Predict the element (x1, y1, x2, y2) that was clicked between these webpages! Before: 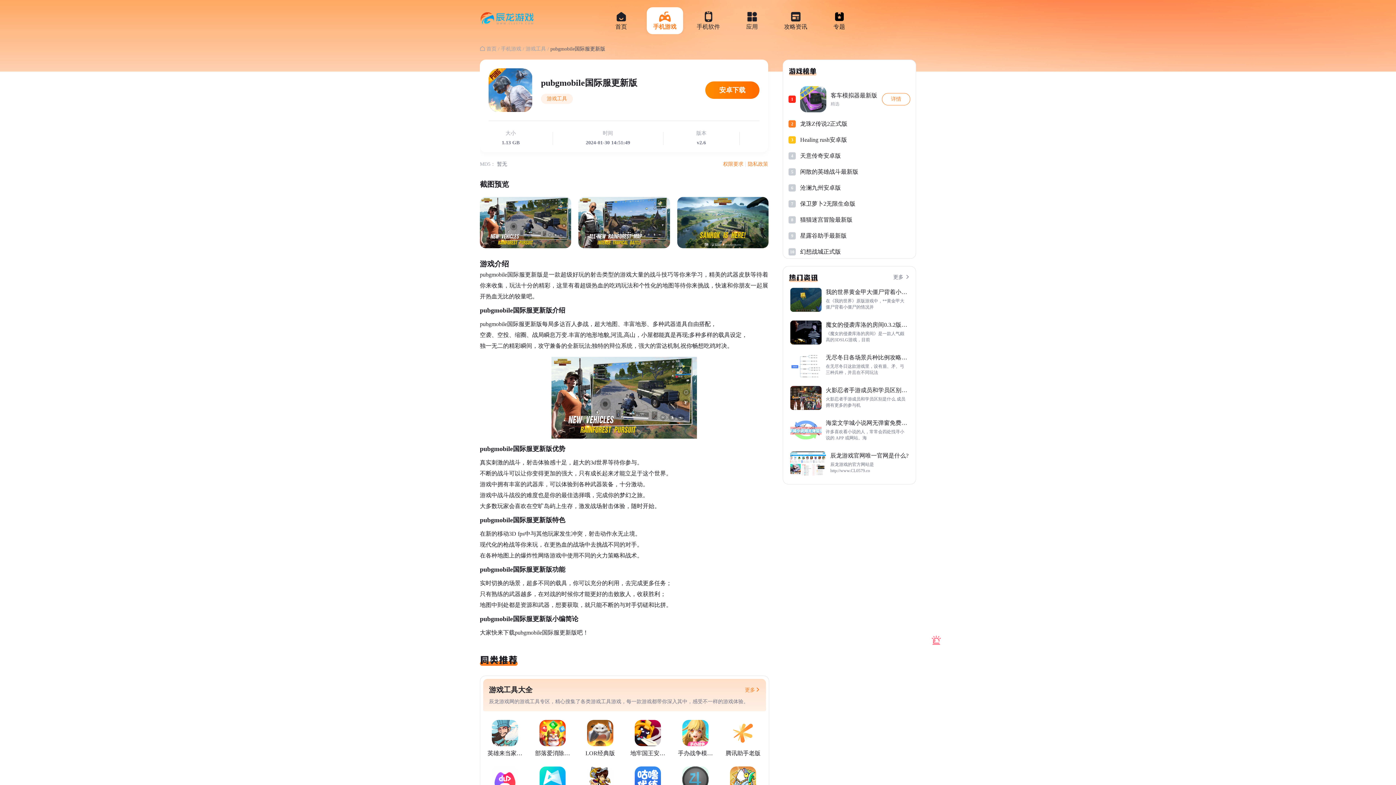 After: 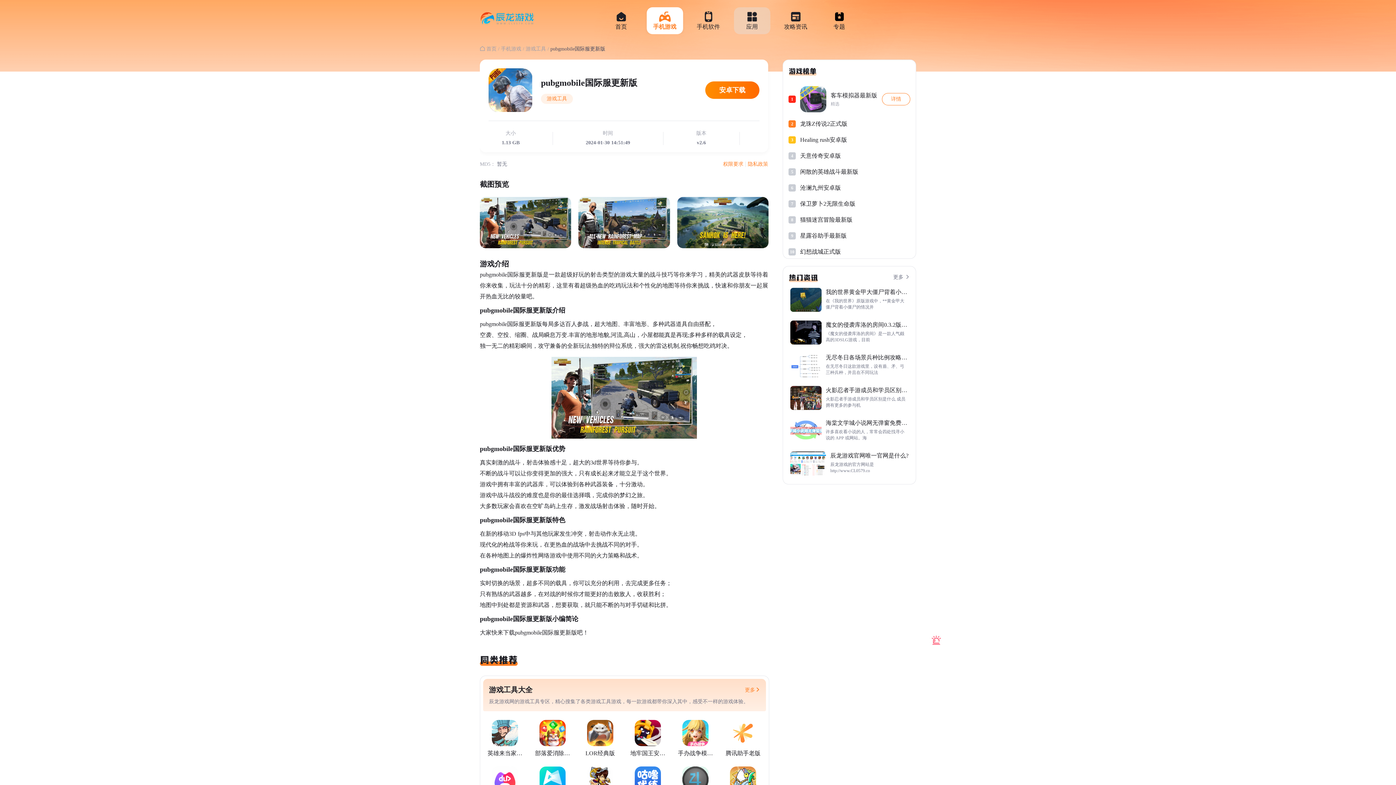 Action: bbox: (734, 7, 770, 34) label: 应用